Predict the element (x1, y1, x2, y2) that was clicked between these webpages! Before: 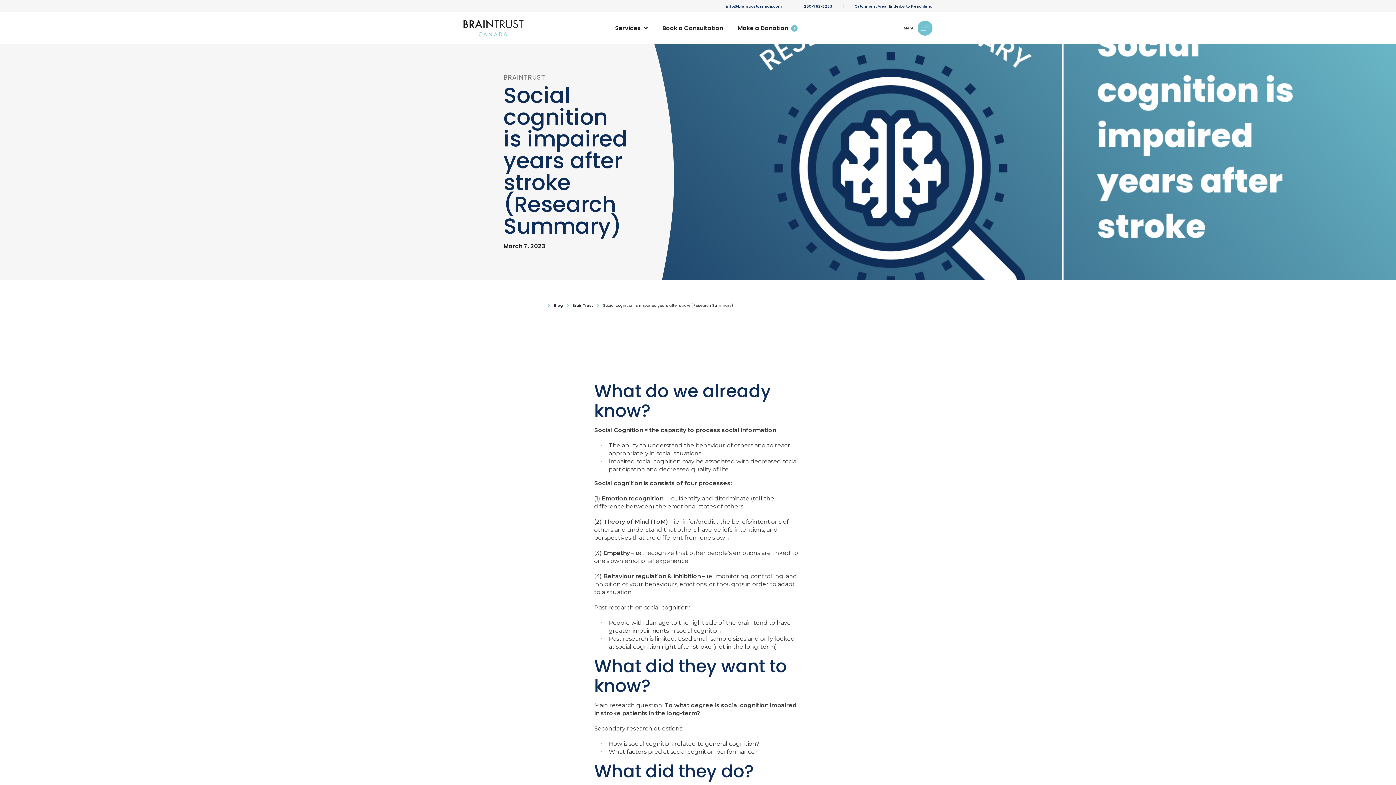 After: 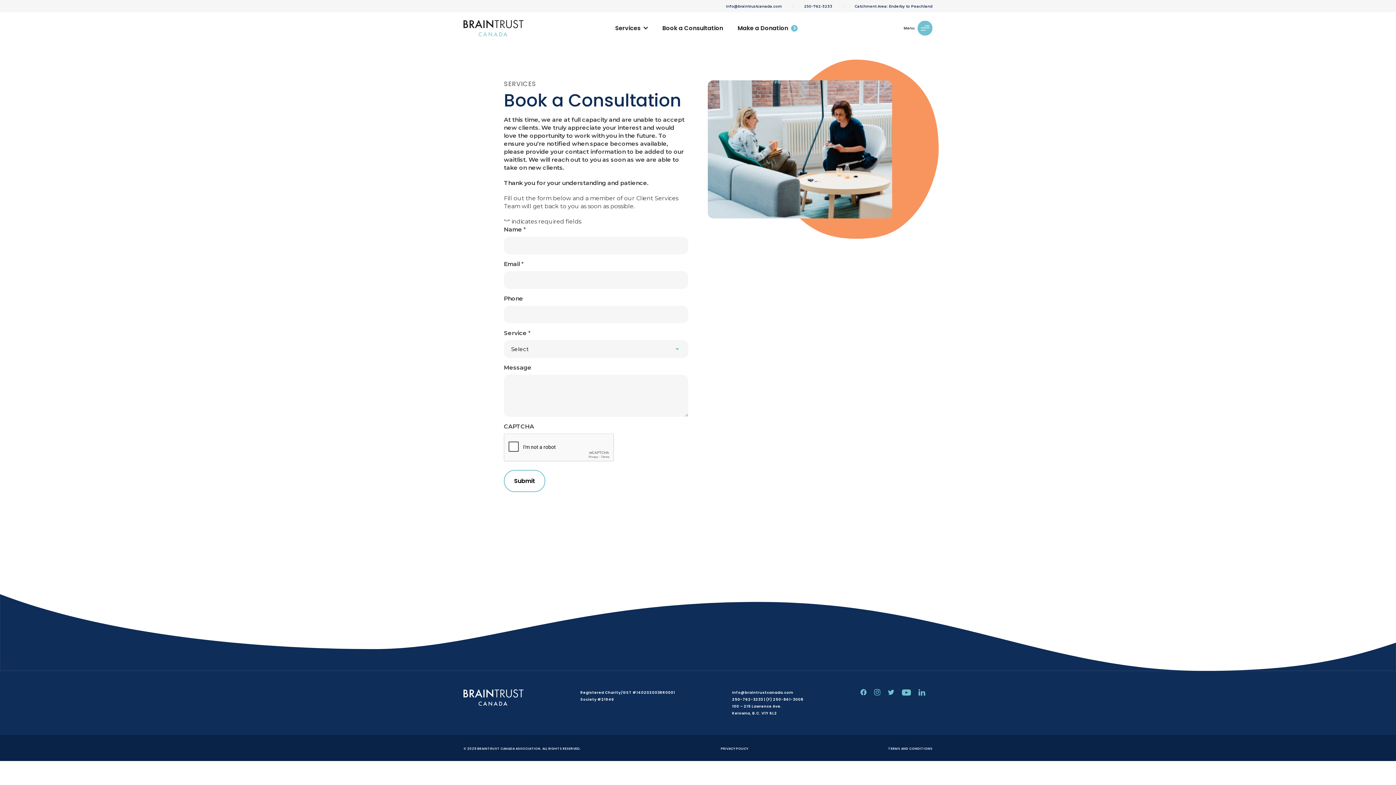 Action: label: Book a Consultation bbox: (662, 12, 723, 44)